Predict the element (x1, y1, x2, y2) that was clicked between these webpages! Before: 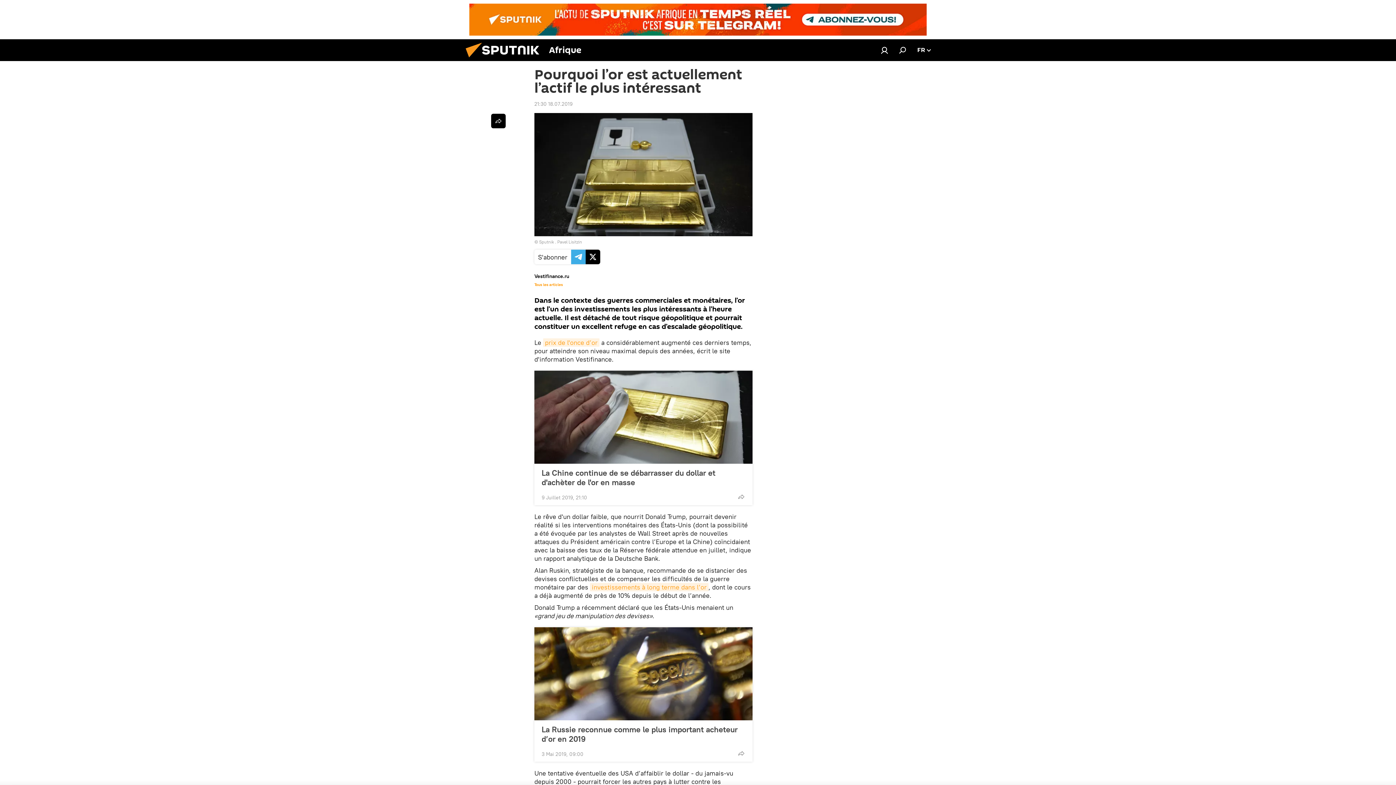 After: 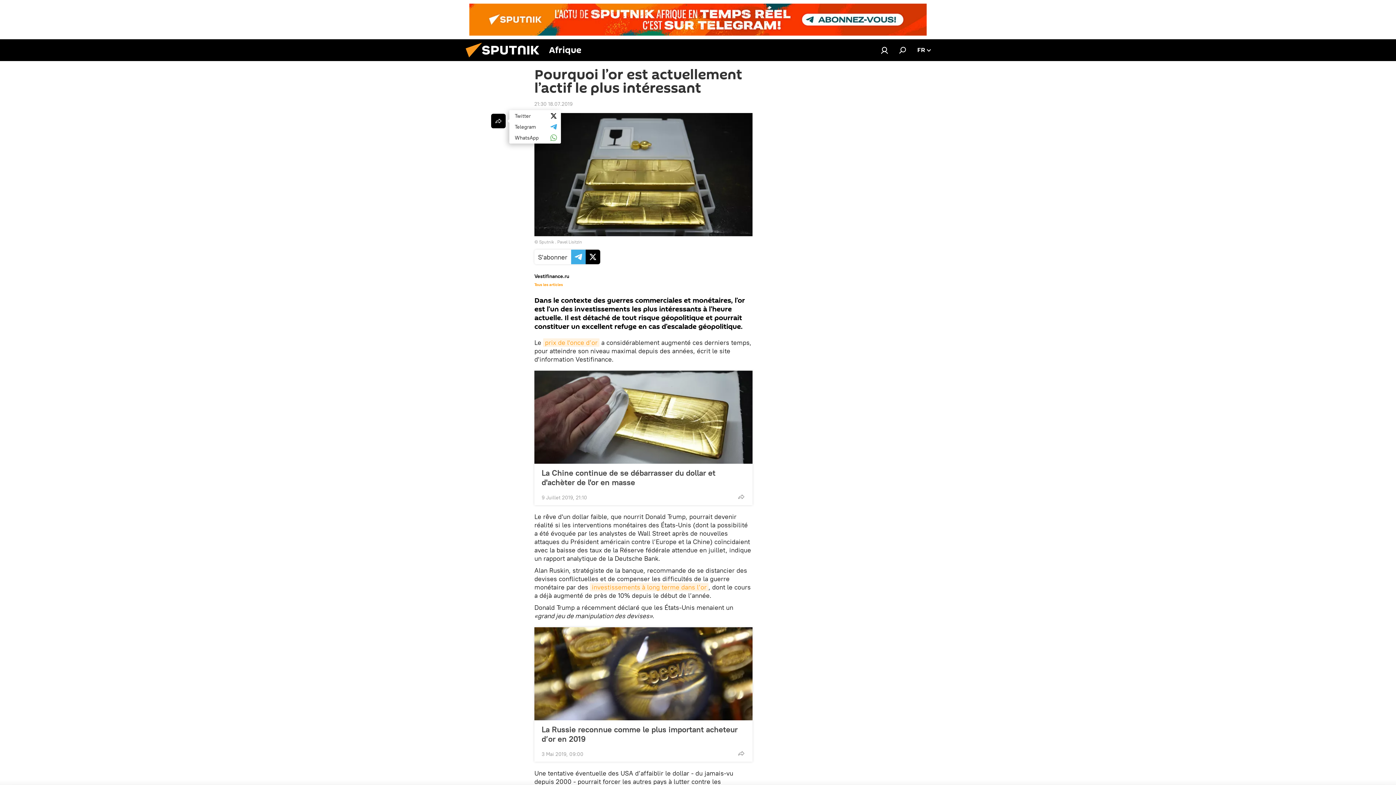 Action: bbox: (491, 113, 505, 128)